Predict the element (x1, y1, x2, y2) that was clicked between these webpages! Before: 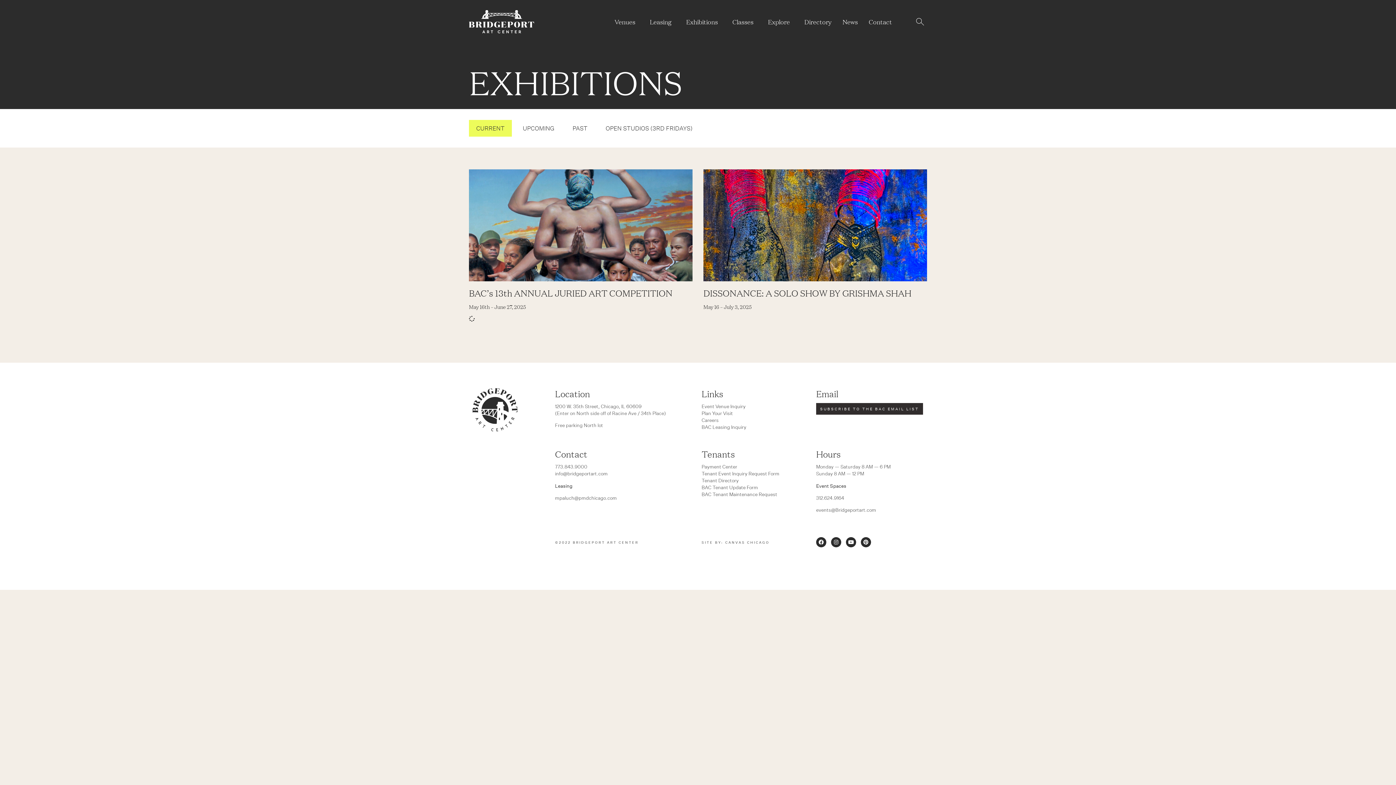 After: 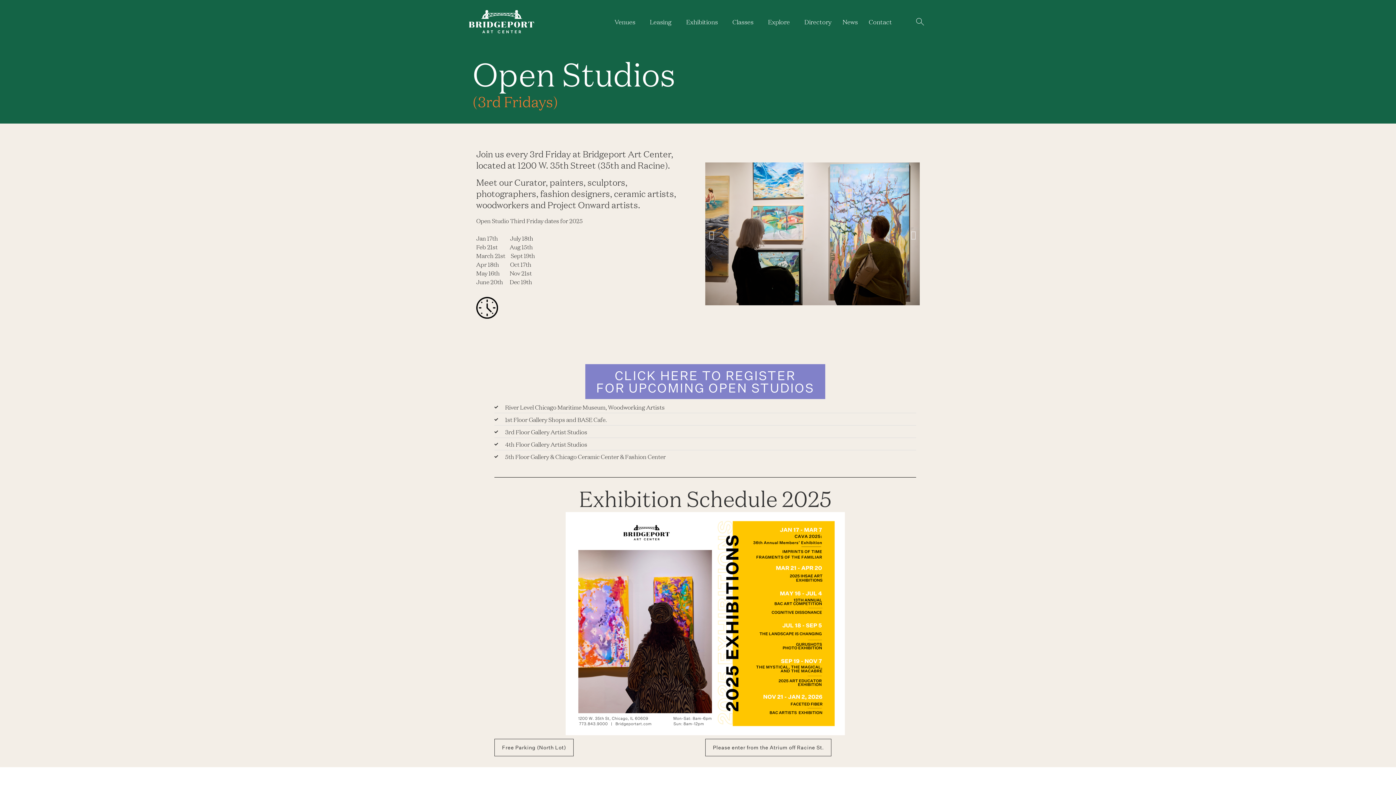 Action: bbox: (598, 120, 700, 136) label: OPEN STUDIOS (3RD FRIDAYS)